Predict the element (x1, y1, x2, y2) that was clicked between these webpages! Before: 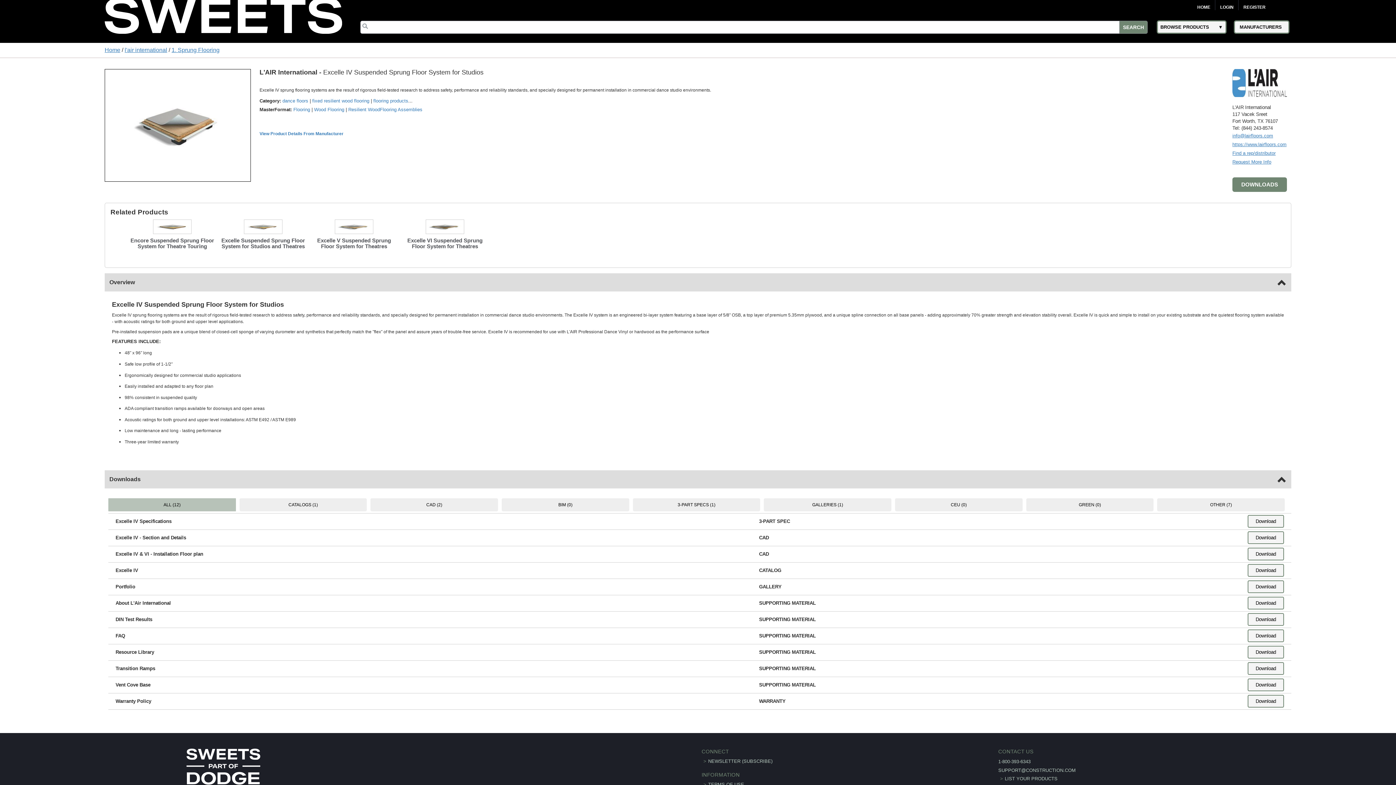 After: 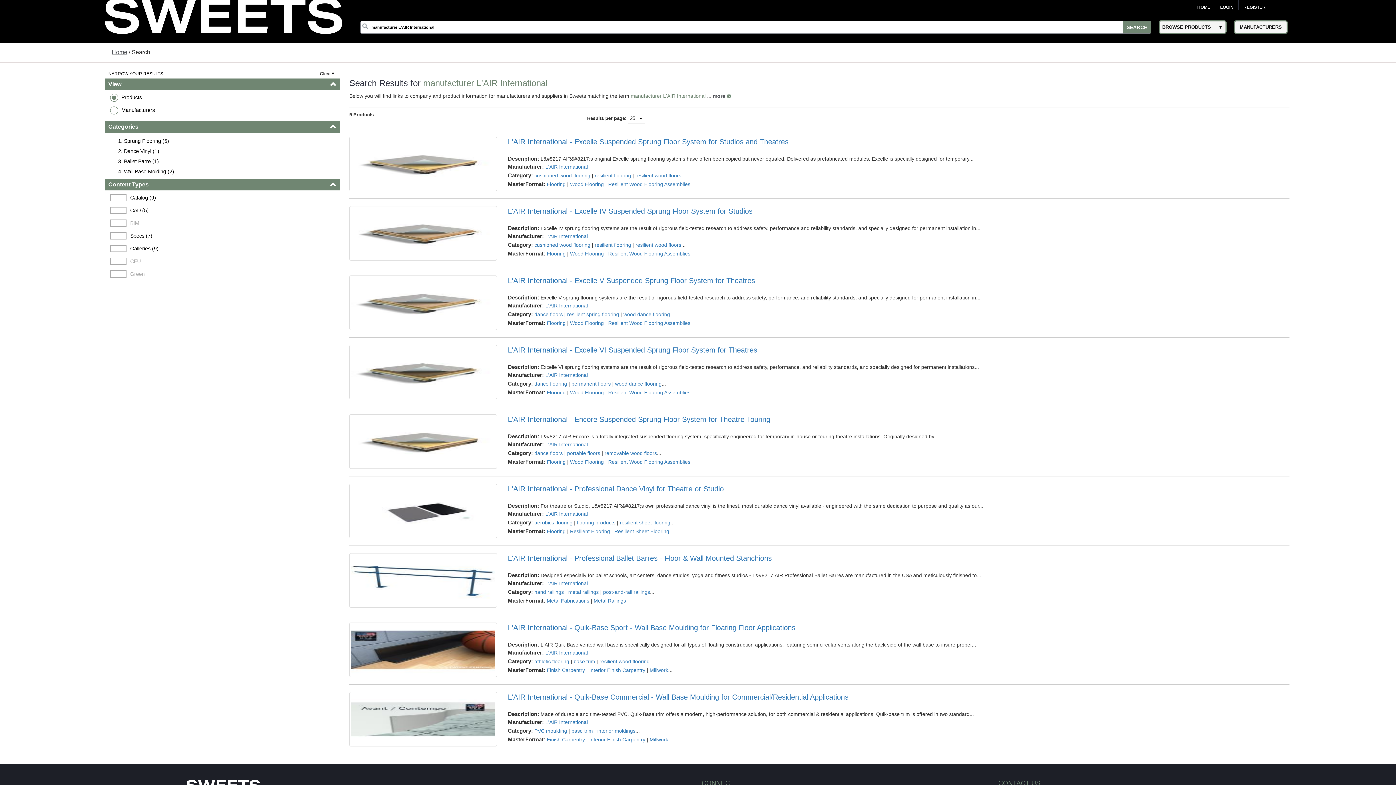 Action: label: dance floors bbox: (282, 98, 308, 103)